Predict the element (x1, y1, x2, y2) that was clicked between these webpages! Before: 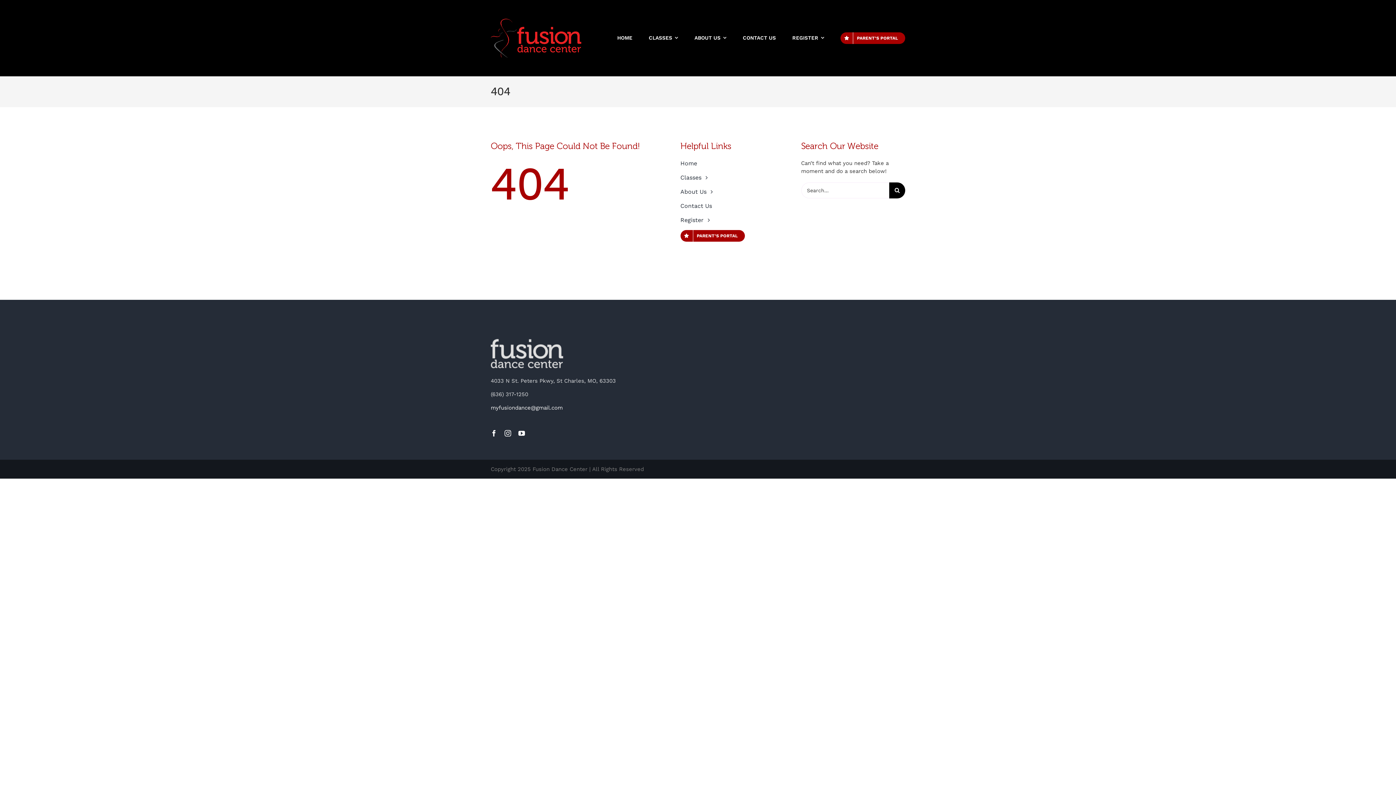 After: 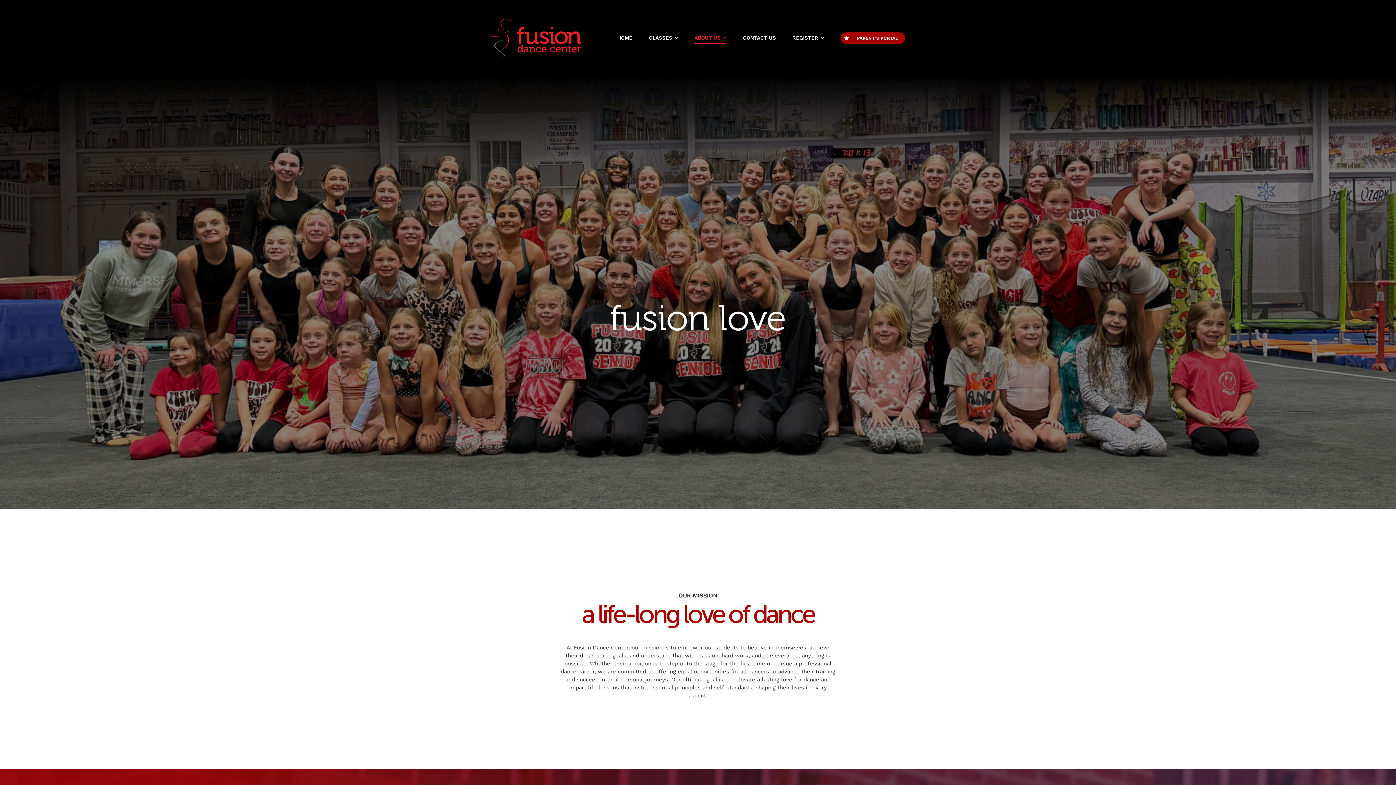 Action: bbox: (680, 187, 784, 196) label: About Us